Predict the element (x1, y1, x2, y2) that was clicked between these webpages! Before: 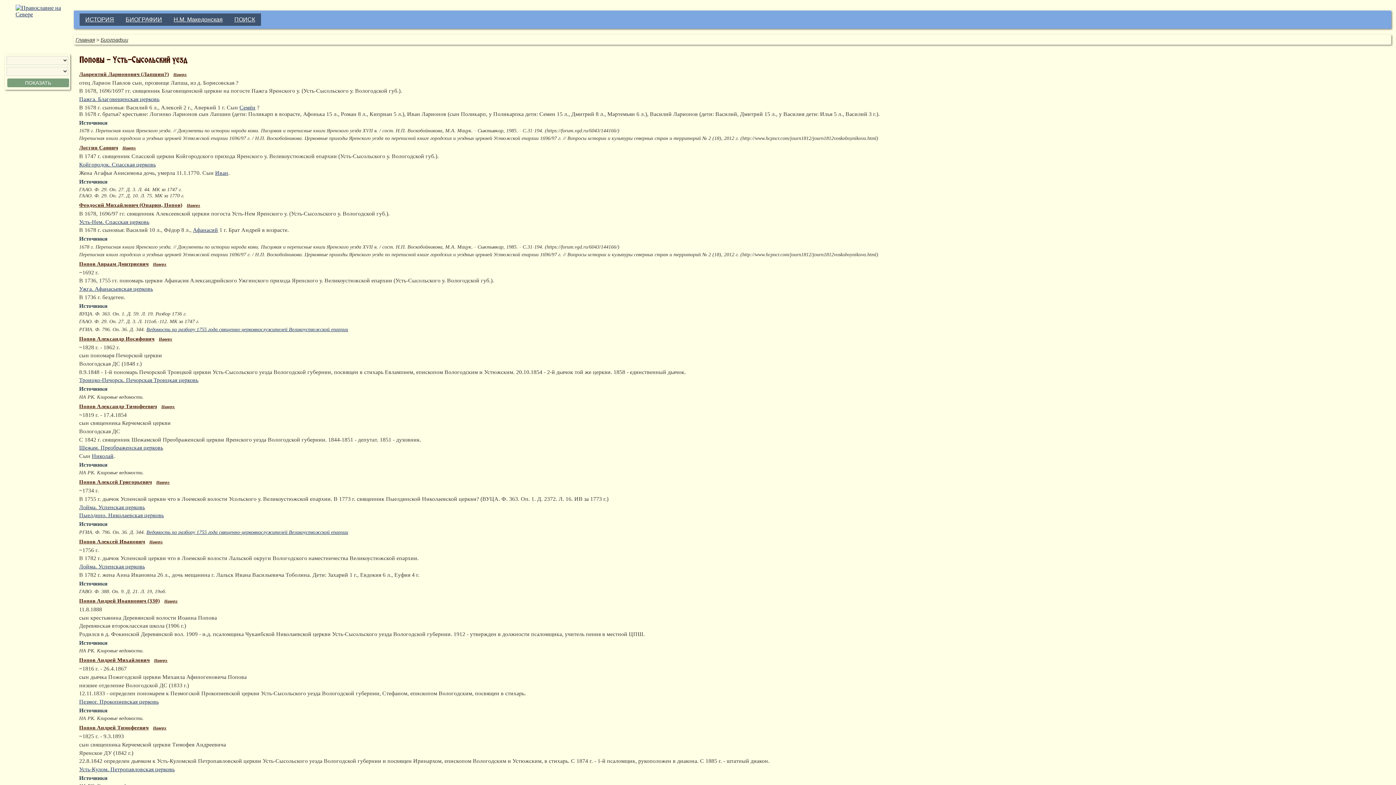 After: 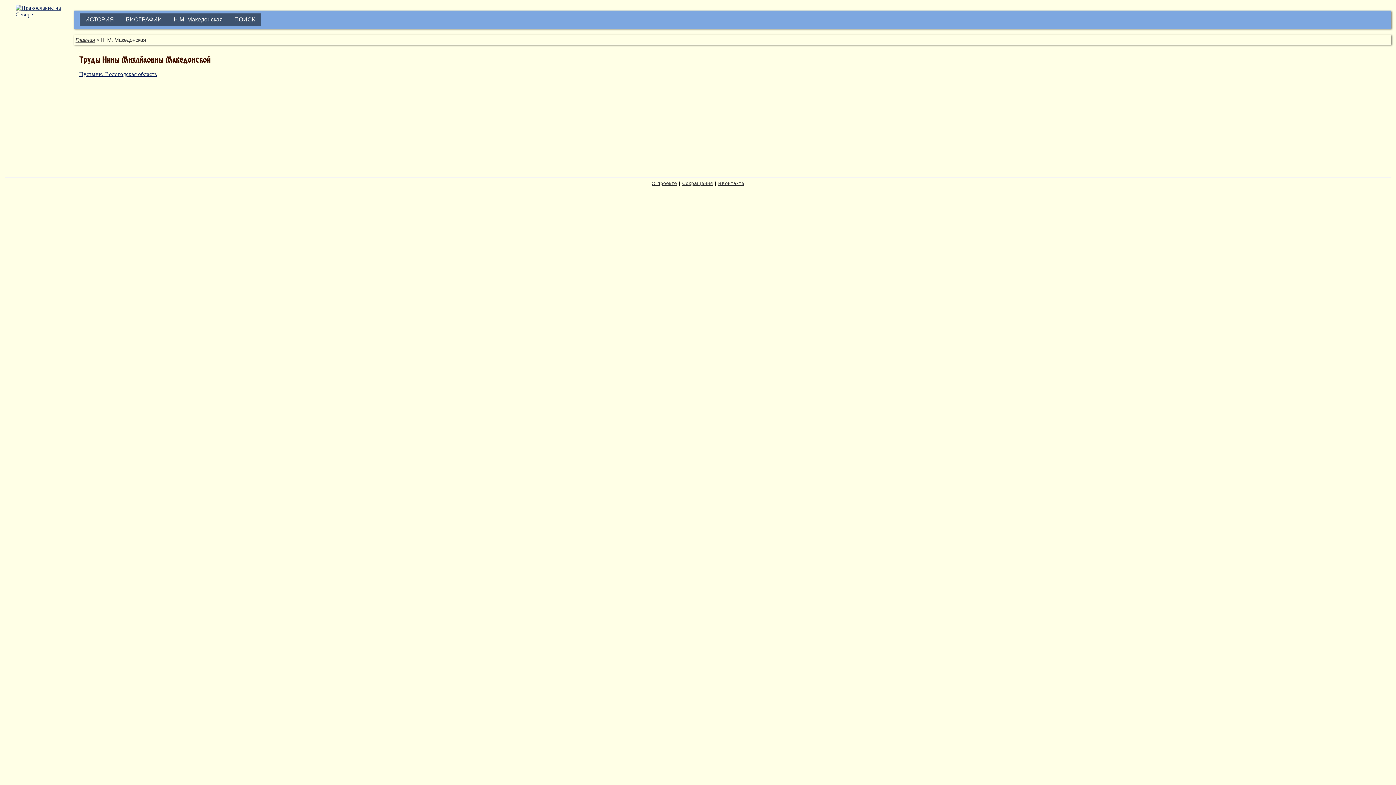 Action: label: Н.М. Македонская bbox: (170, 13, 225, 25)